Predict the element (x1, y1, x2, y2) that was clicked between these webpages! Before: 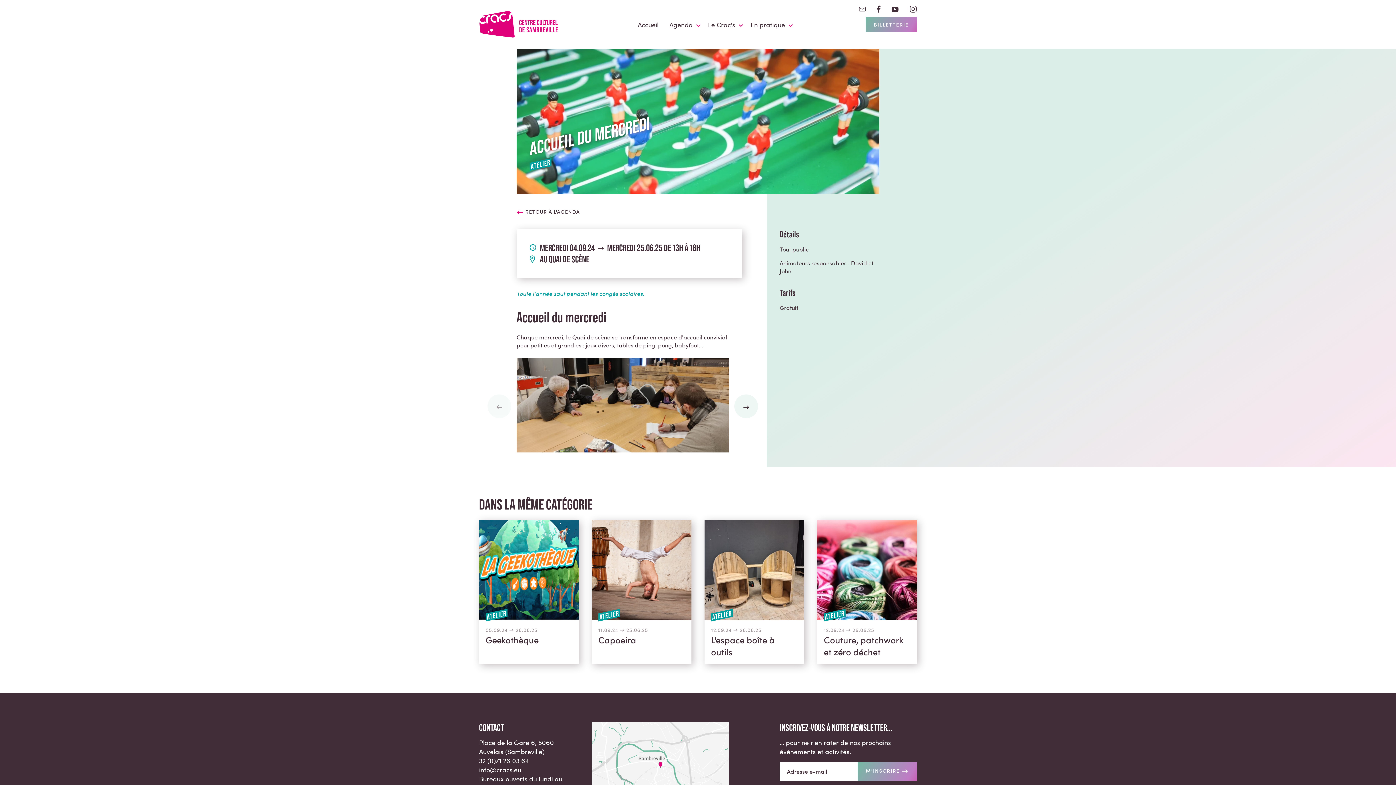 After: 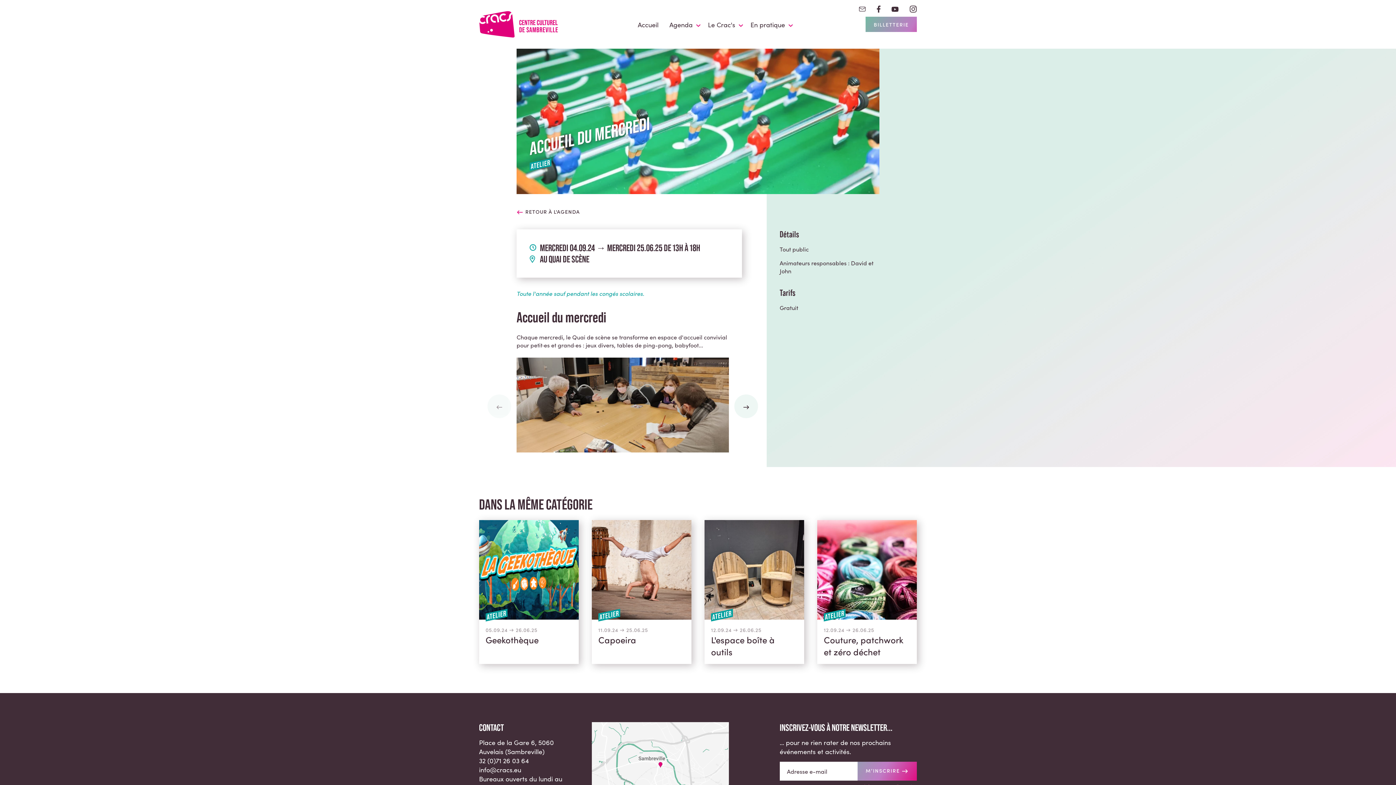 Action: bbox: (857, 762, 917, 781) label: M’INSCRIRE→